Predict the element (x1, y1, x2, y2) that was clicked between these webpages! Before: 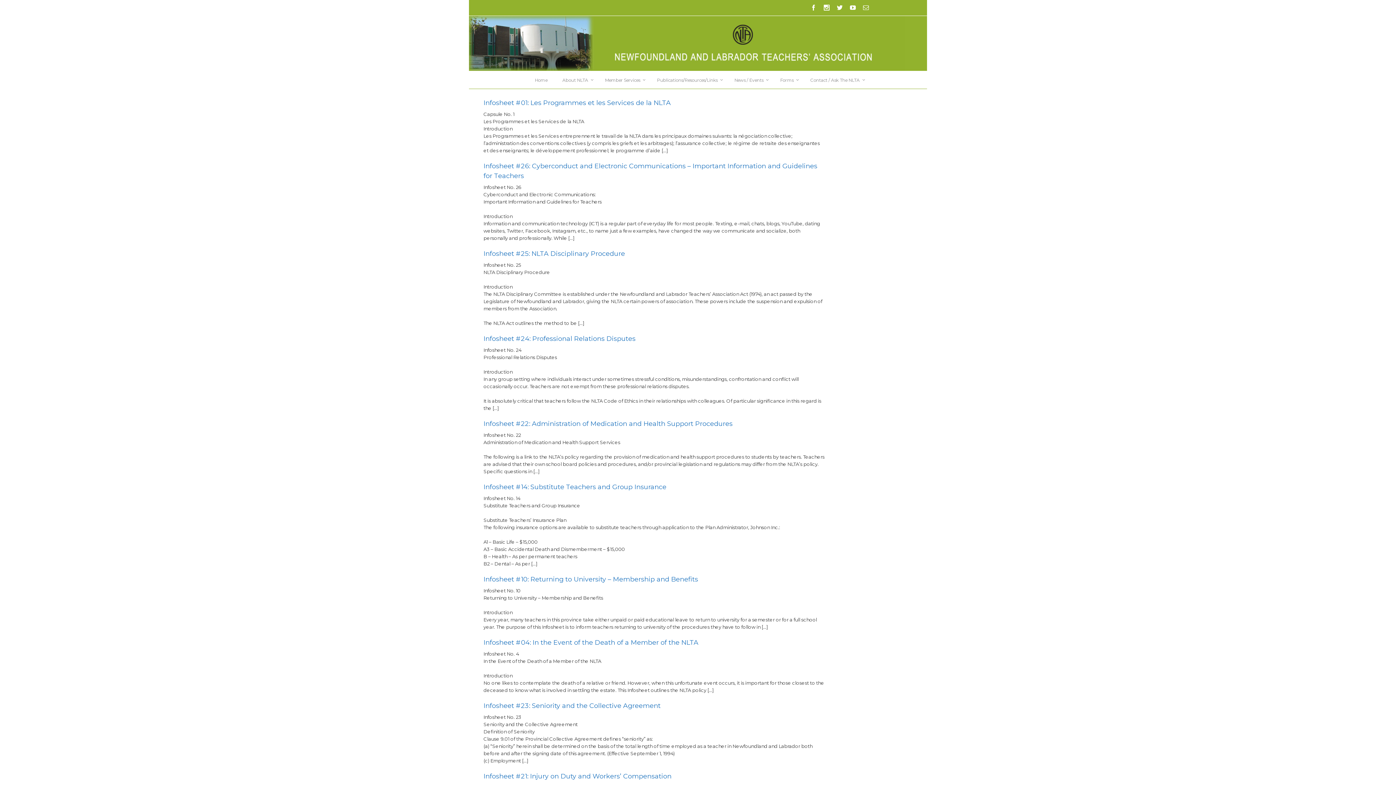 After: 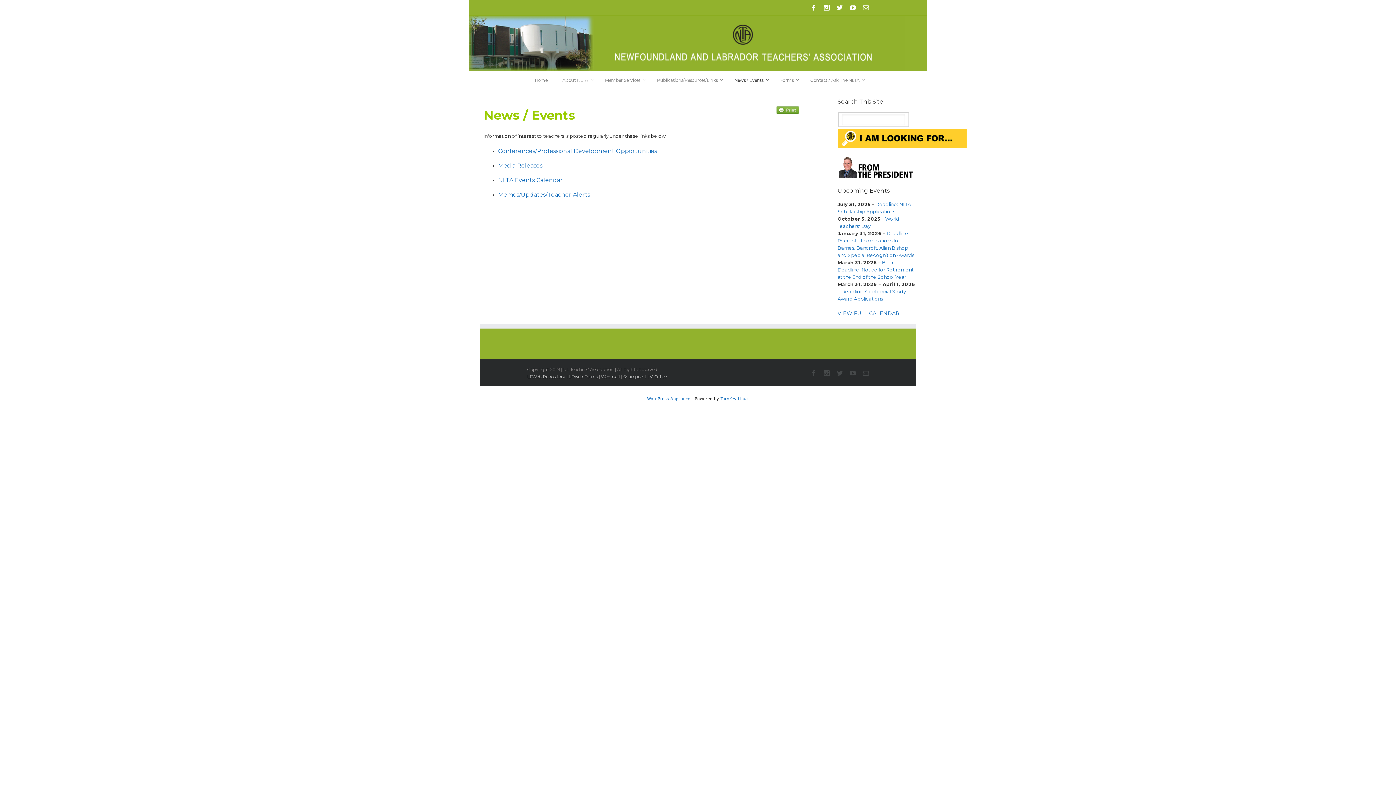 Action: bbox: (726, 71, 772, 88) label: News / Events